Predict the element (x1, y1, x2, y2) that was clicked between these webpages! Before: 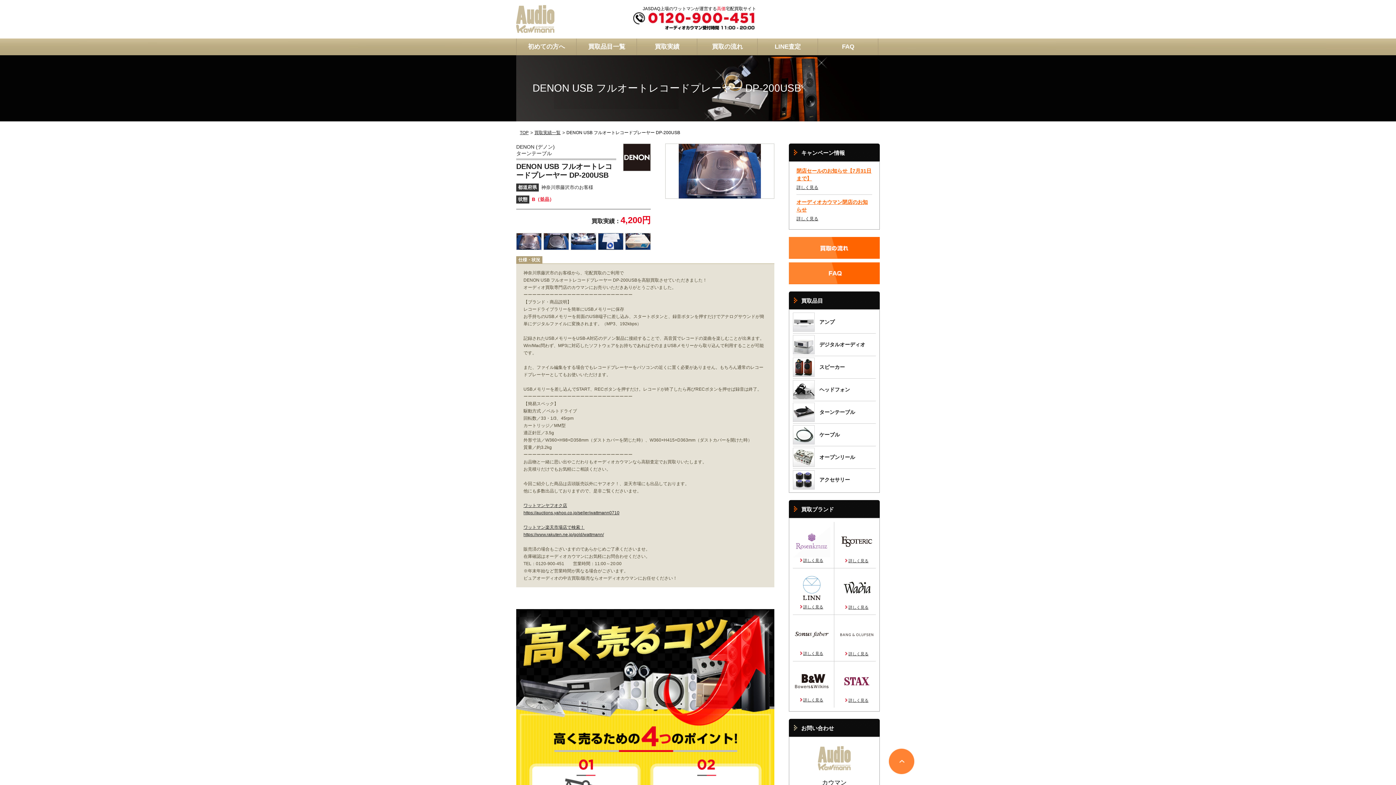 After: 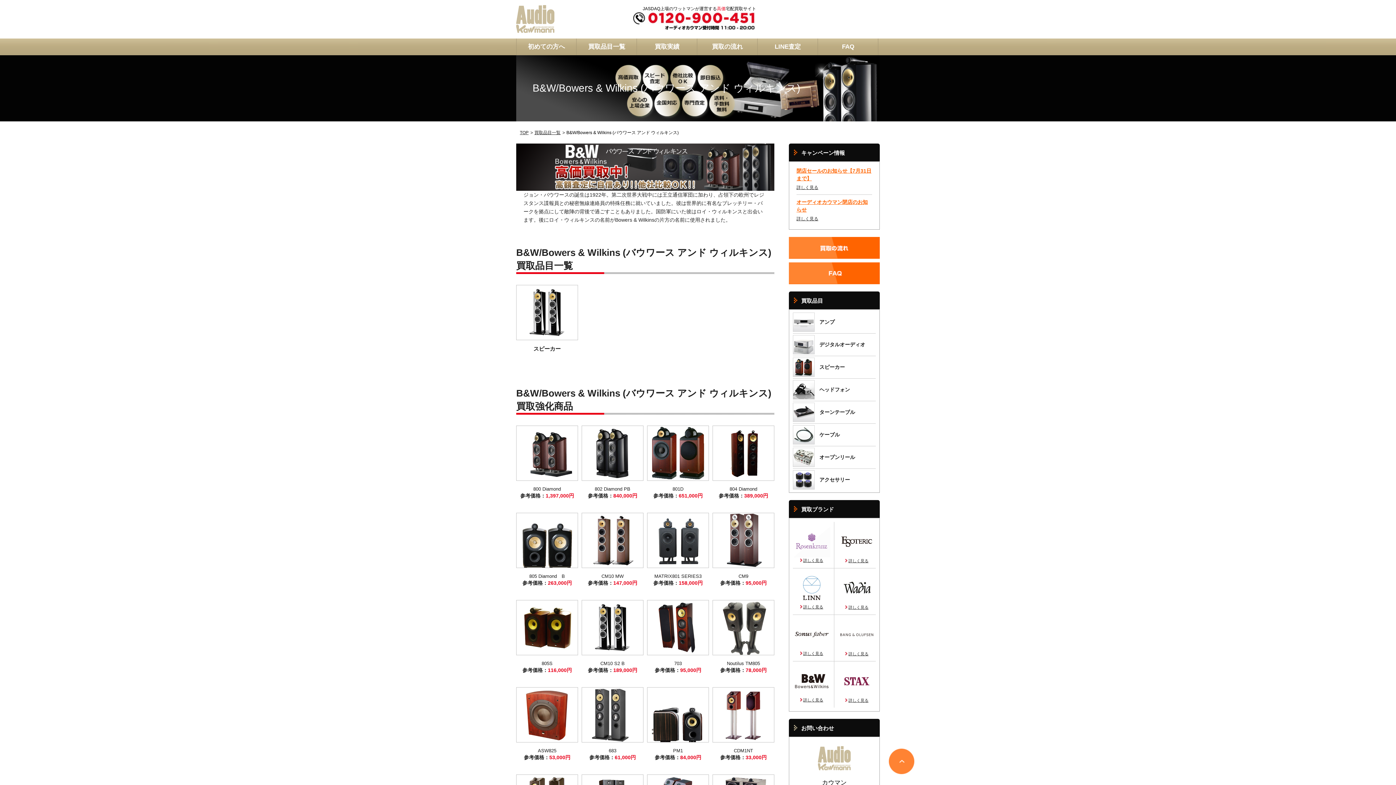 Action: label: 詳しく見る bbox: (800, 698, 823, 702)